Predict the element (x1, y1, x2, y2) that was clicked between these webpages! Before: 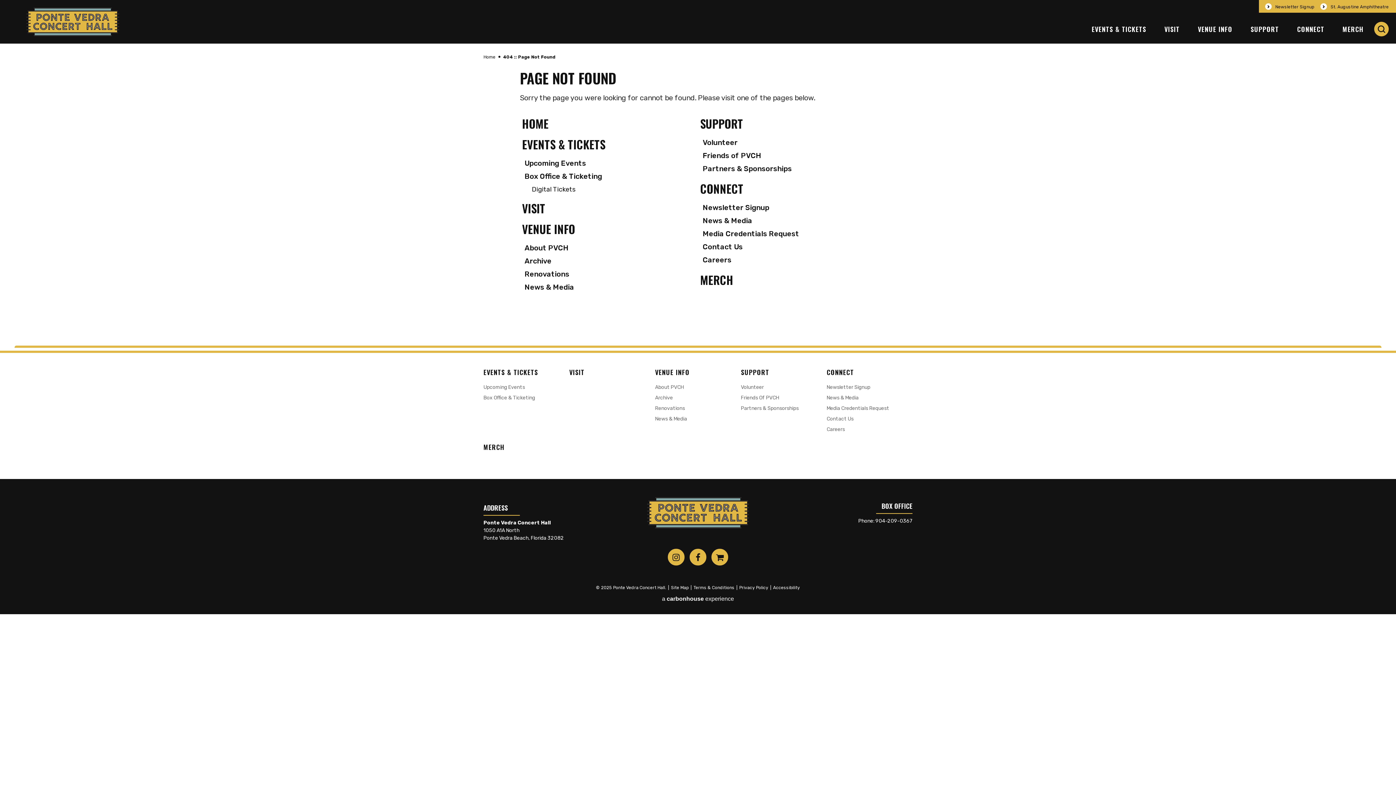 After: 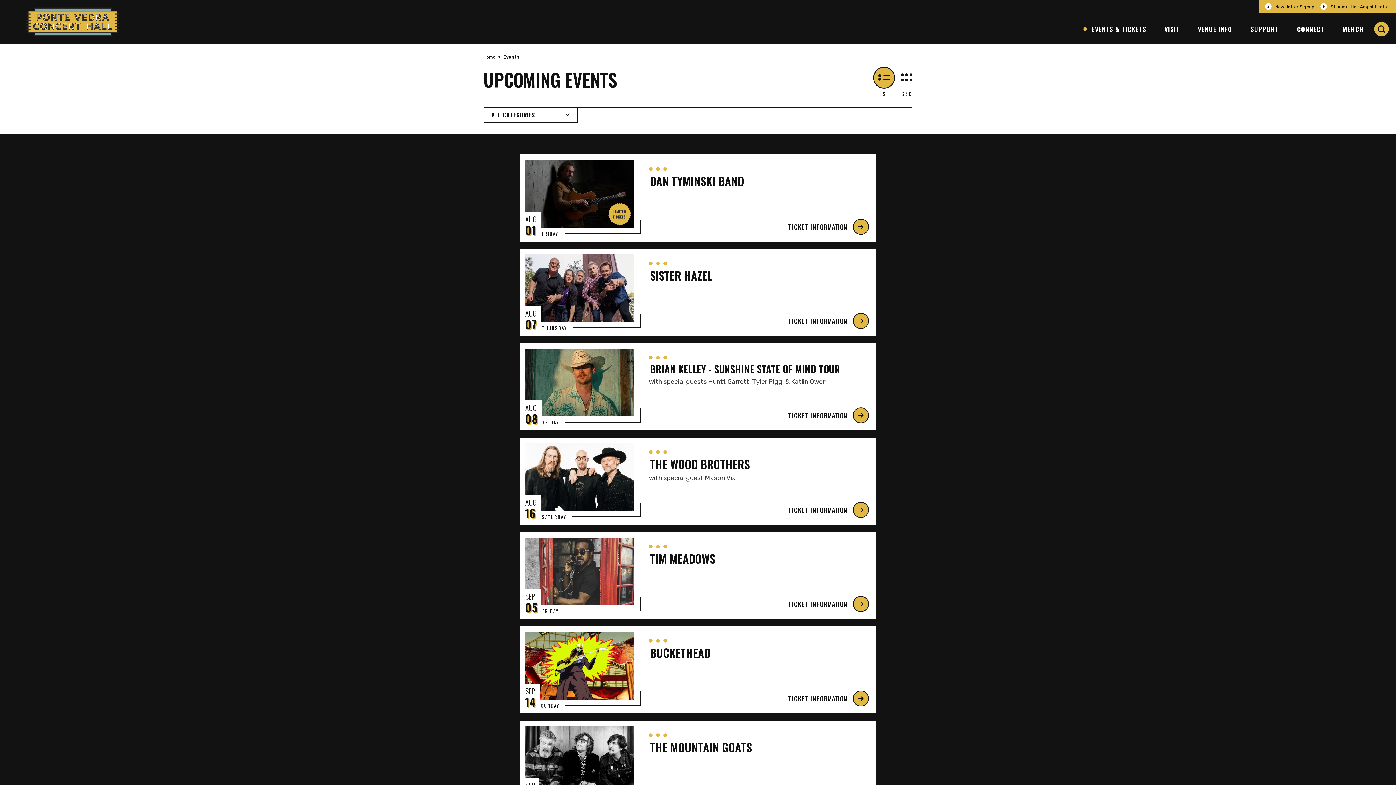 Action: label: EVENTS & TICKETS bbox: (482, 367, 538, 377)